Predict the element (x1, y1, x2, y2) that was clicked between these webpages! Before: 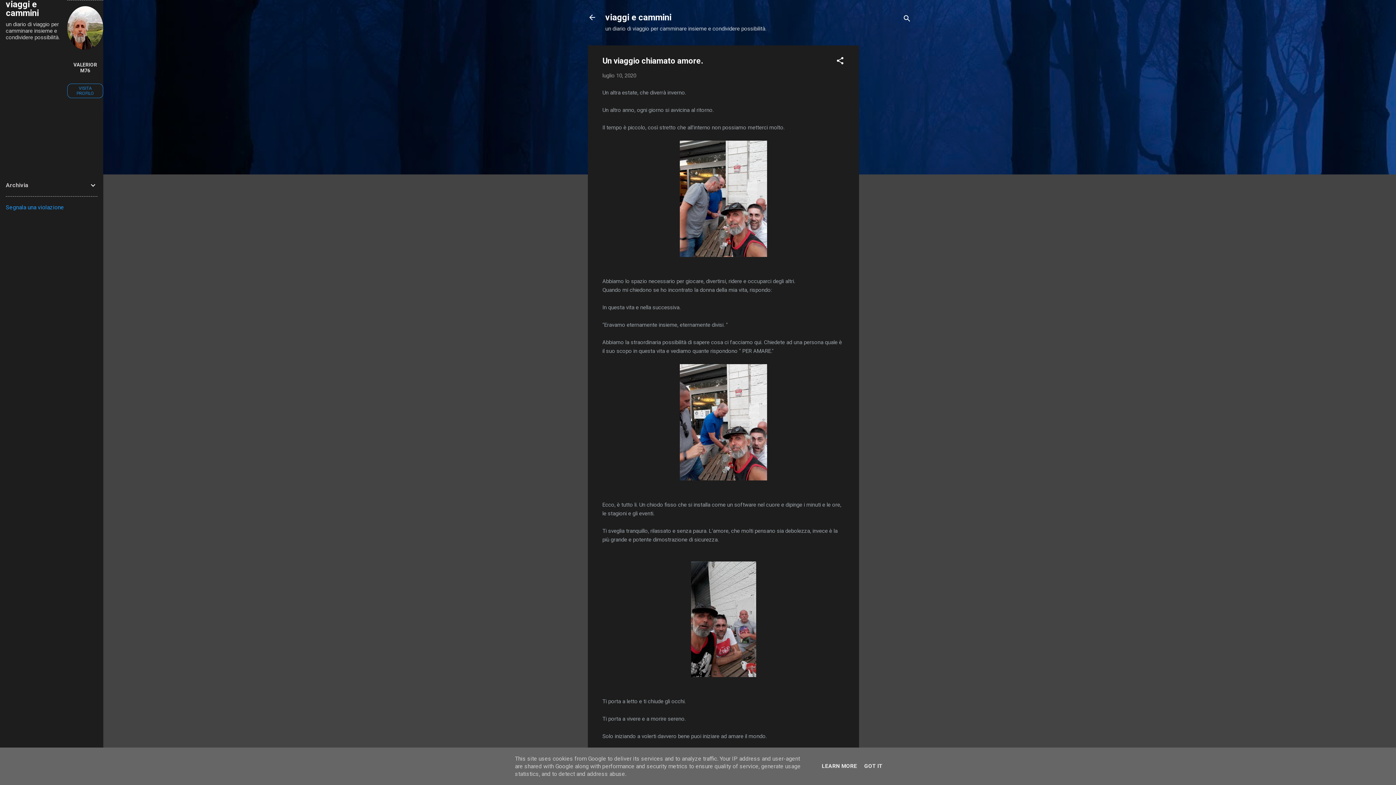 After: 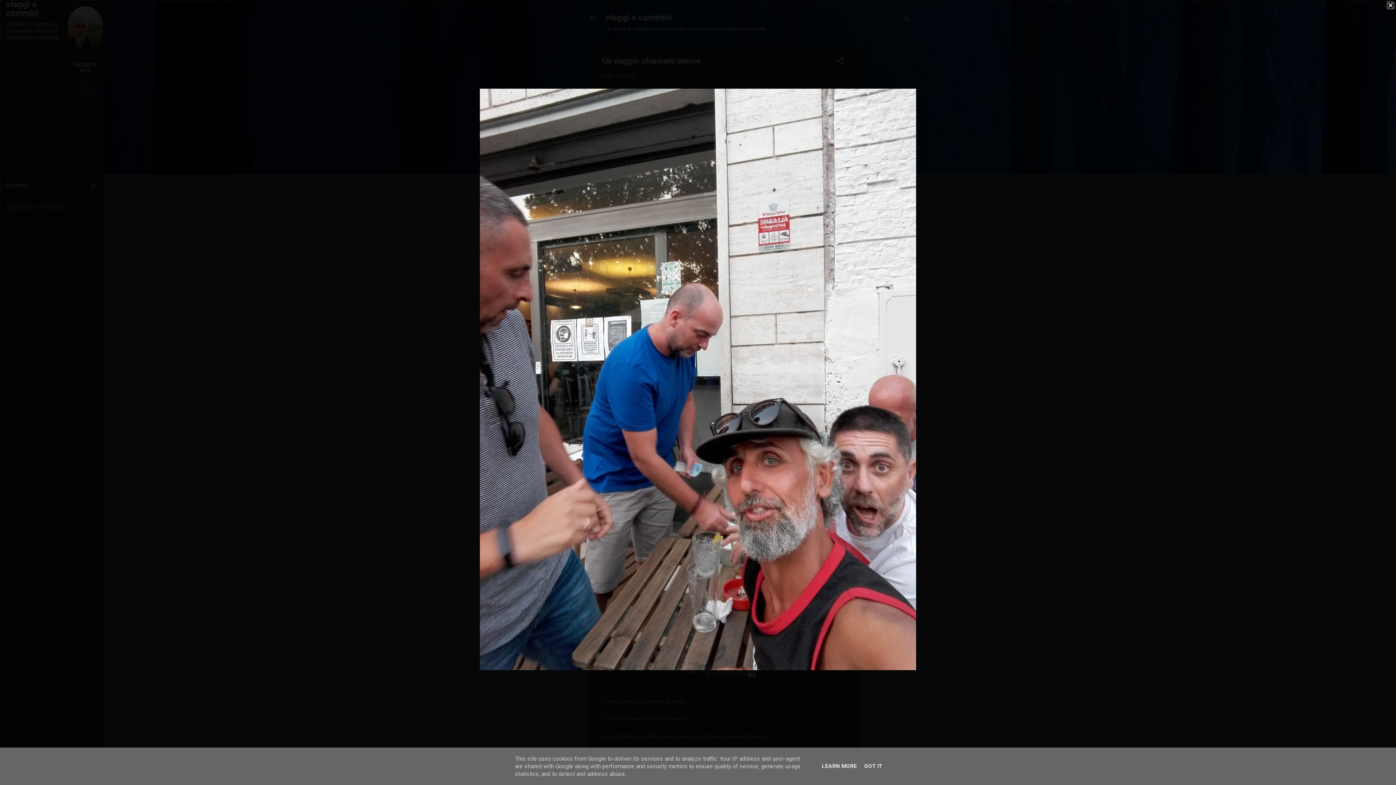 Action: bbox: (680, 364, 767, 483)